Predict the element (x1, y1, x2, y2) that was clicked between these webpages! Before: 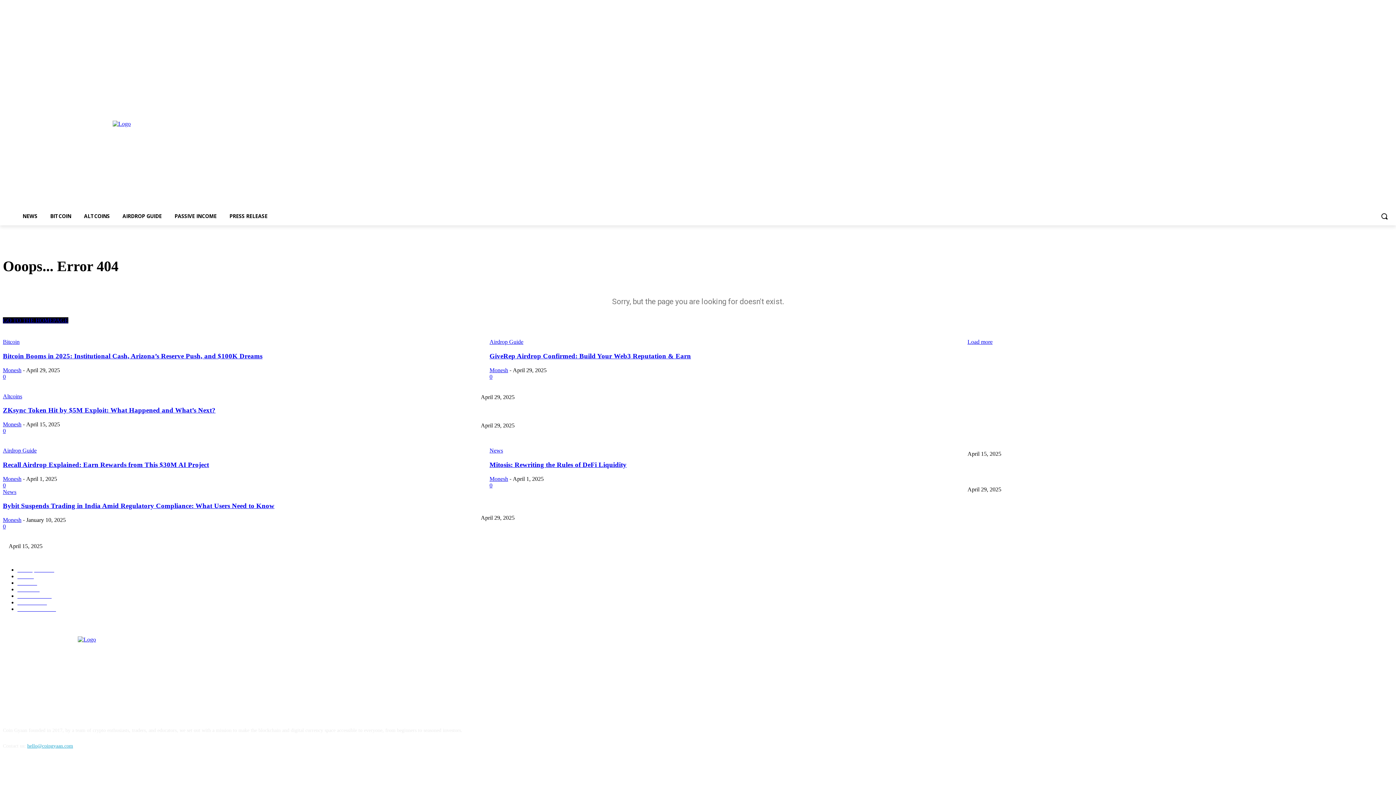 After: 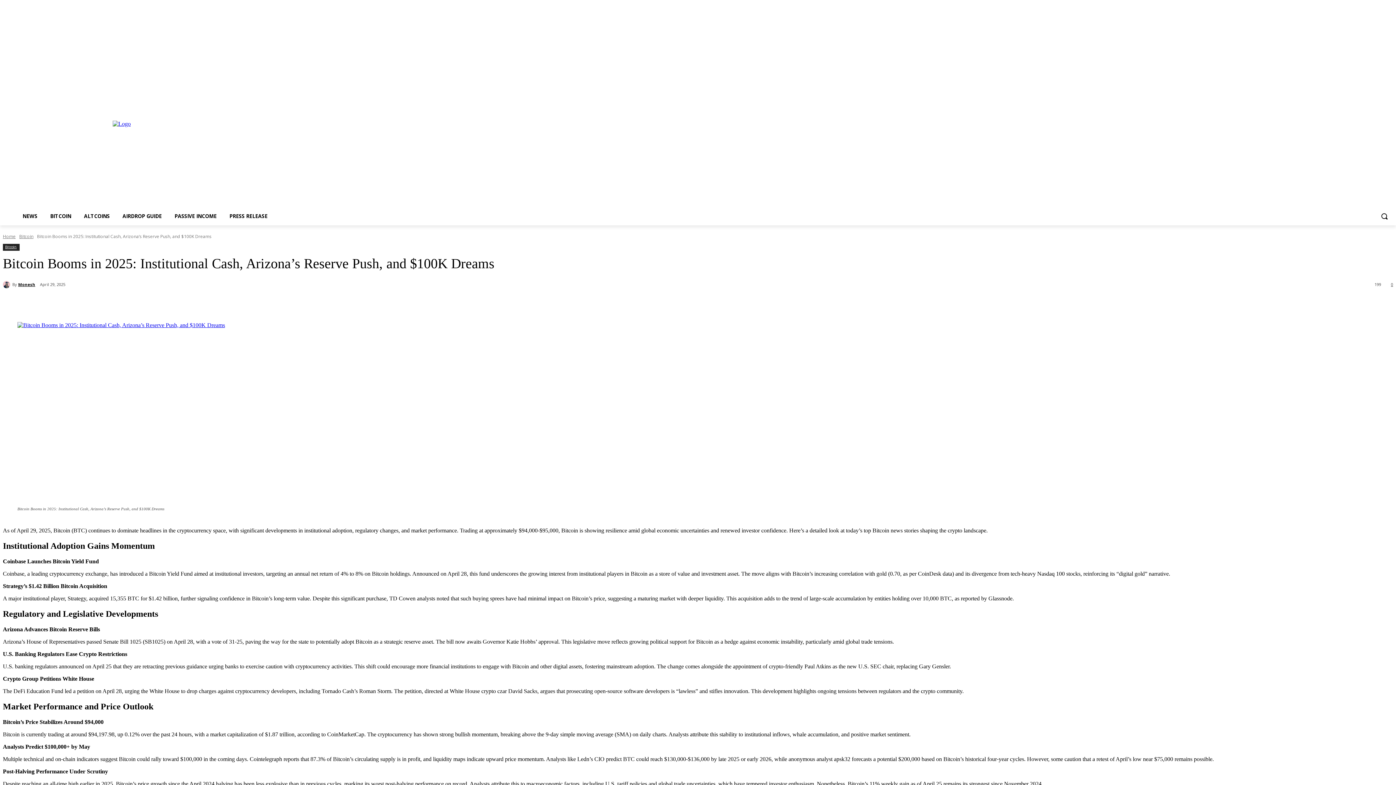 Action: label: Bitcoin Booms in 2025: Institutional Cash, Arizona’s Reserve Push, and $100K Dreams bbox: (967, 475, 1147, 480)